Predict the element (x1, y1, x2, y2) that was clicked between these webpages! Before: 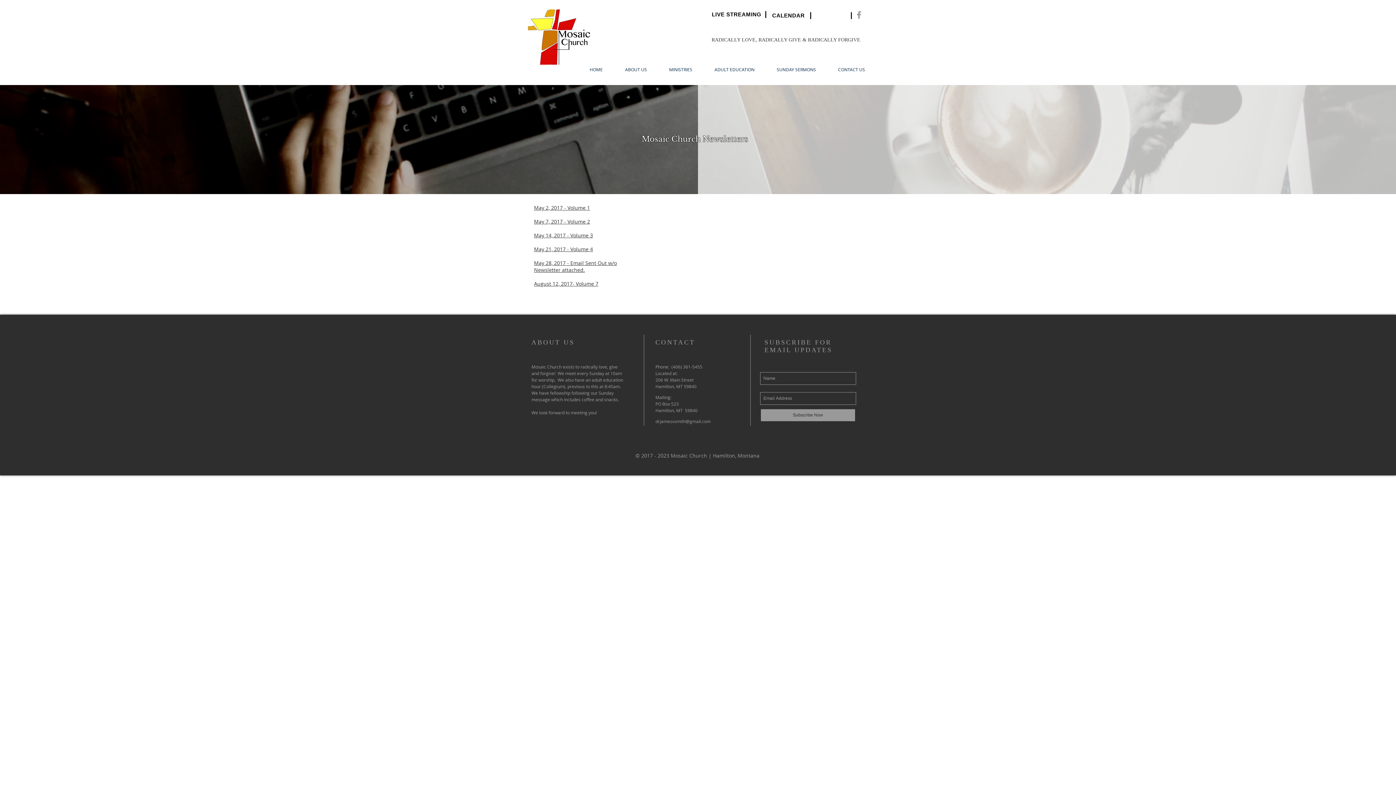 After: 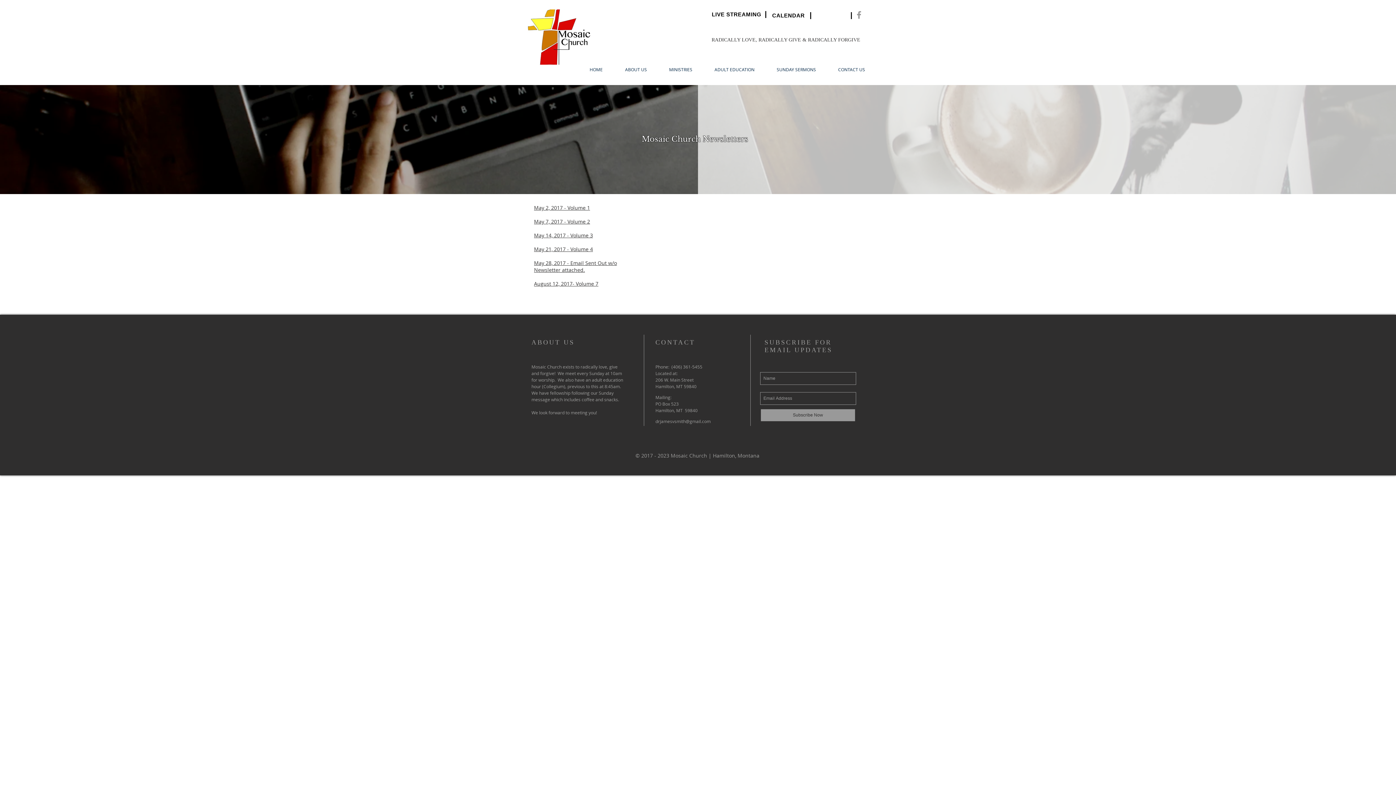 Action: bbox: (854, 9, 864, 20) label: Grey Facebook Icon